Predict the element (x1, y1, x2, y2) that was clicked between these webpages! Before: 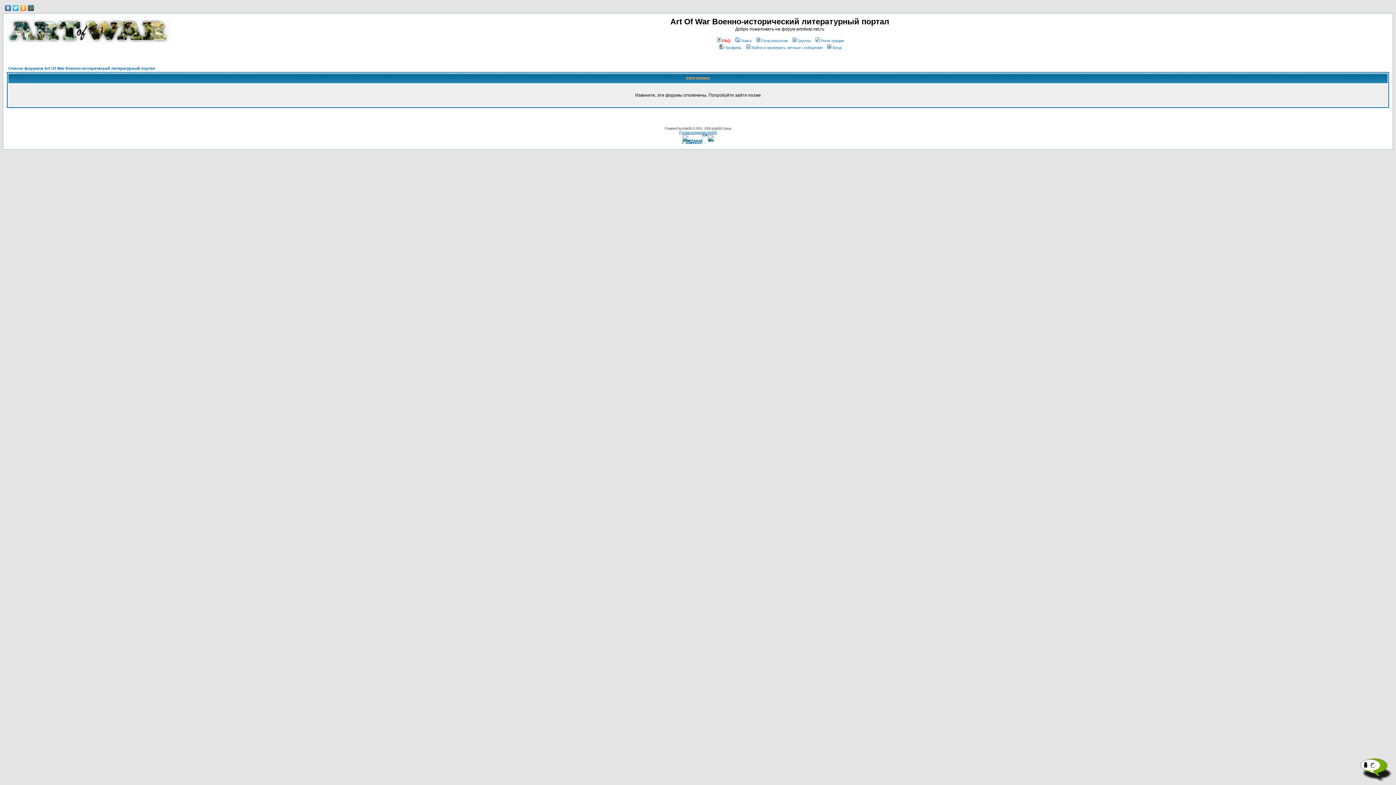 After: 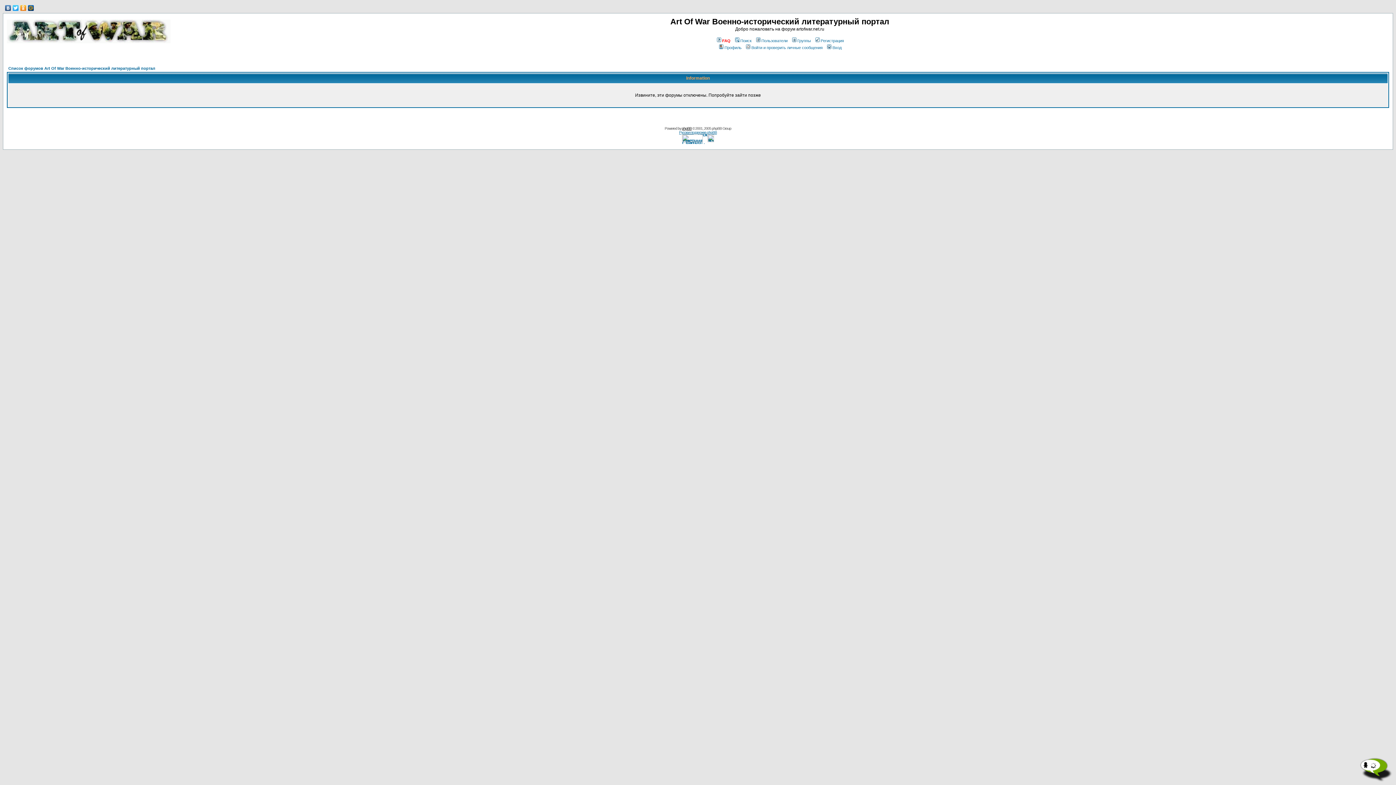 Action: label: phpBB bbox: (682, 126, 691, 130)